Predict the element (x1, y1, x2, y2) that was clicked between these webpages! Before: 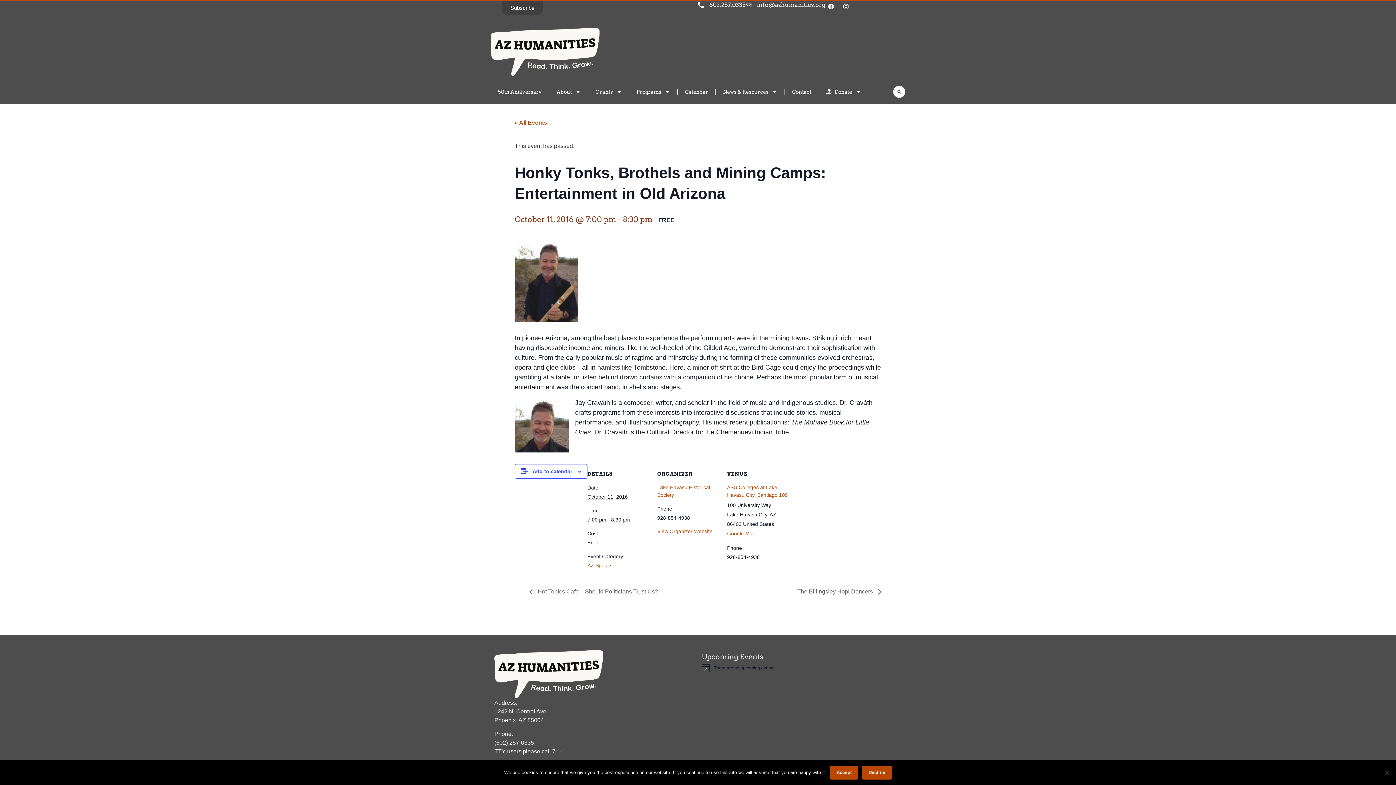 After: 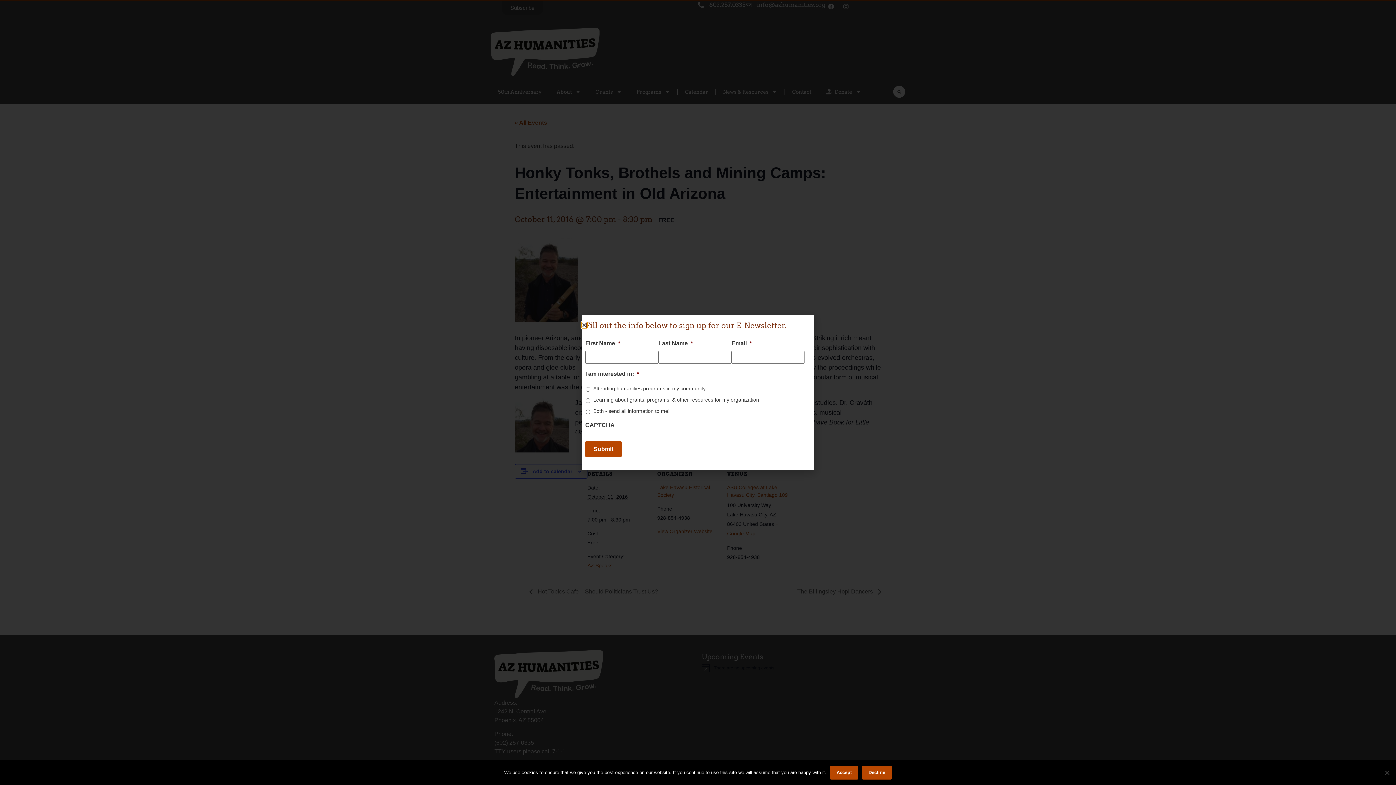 Action: bbox: (501, 0, 543, 14) label: Subscribe